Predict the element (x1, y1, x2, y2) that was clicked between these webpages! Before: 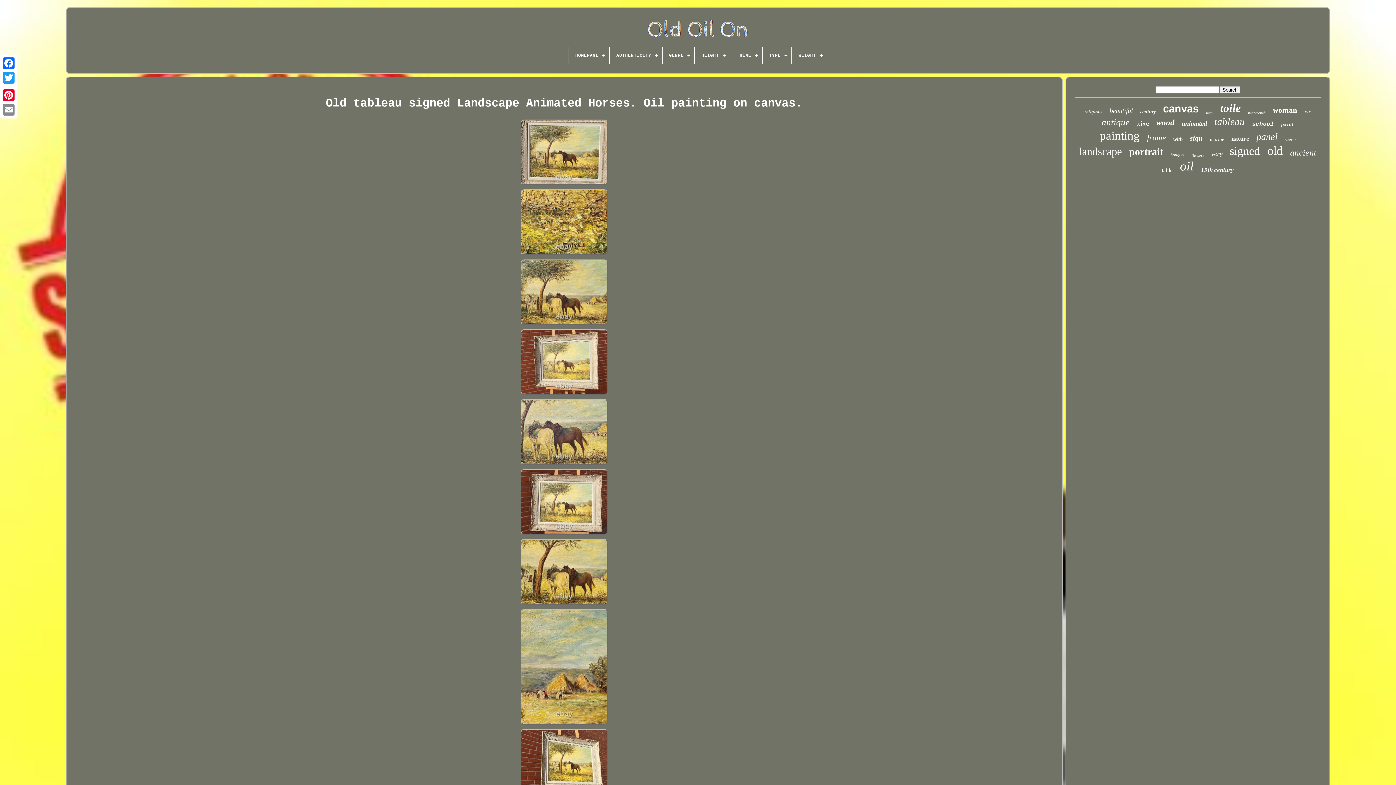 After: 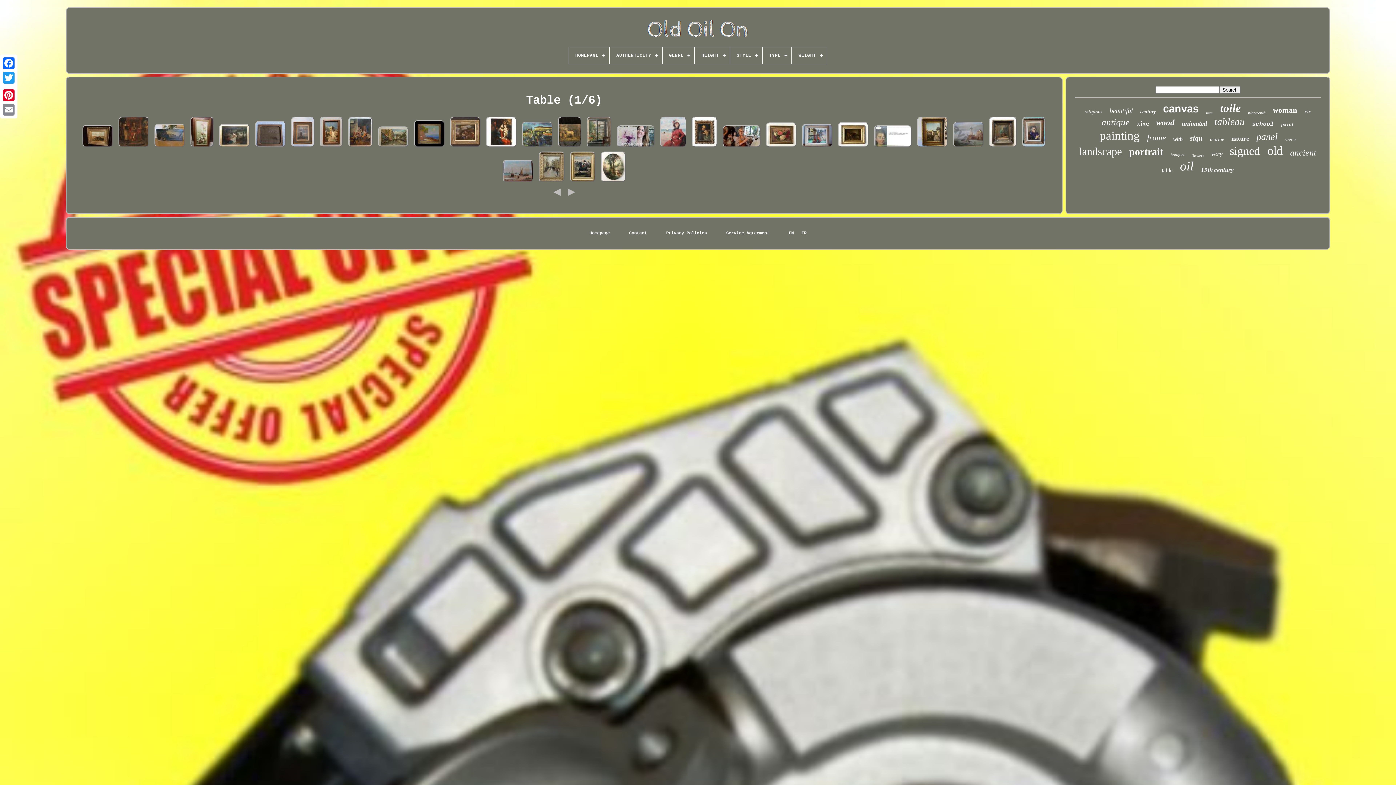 Action: bbox: (1162, 167, 1173, 173) label: table